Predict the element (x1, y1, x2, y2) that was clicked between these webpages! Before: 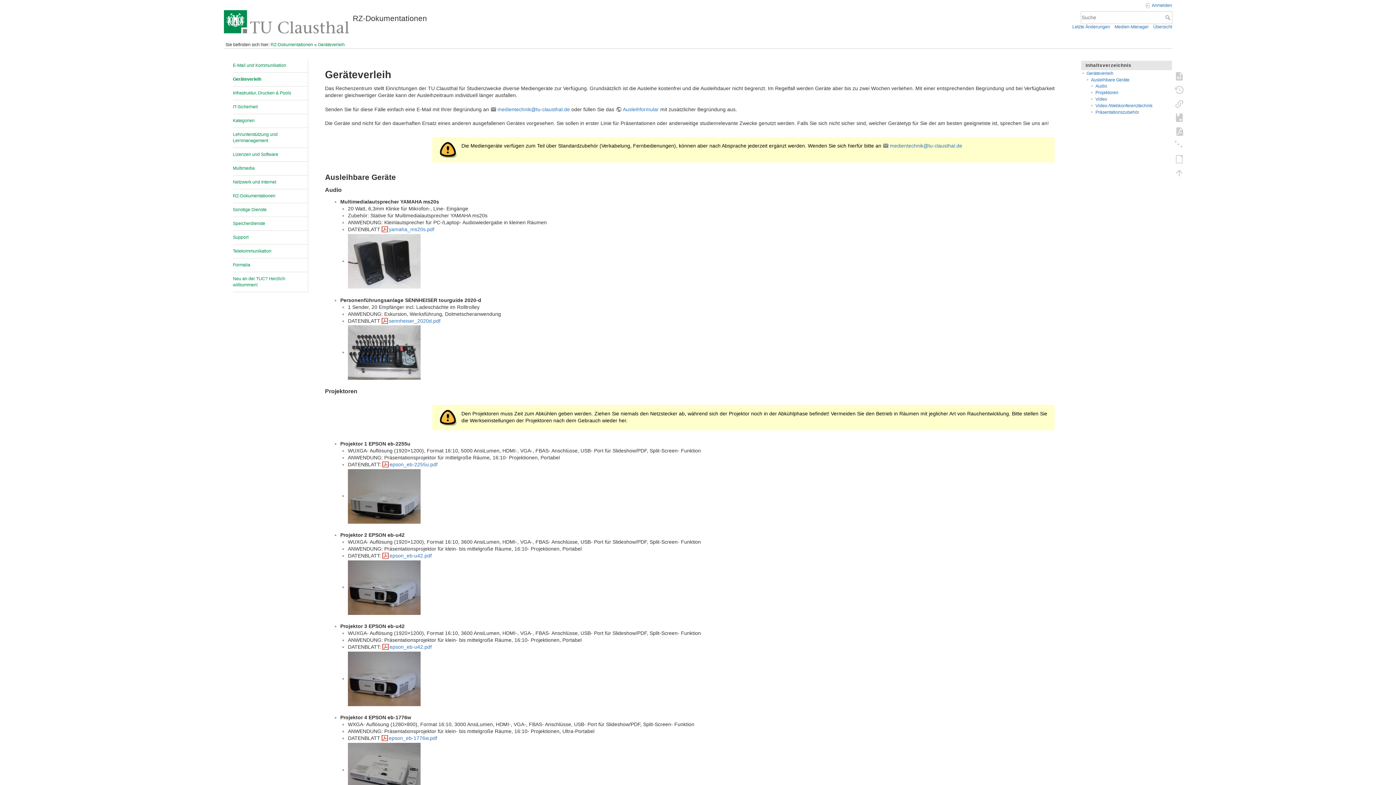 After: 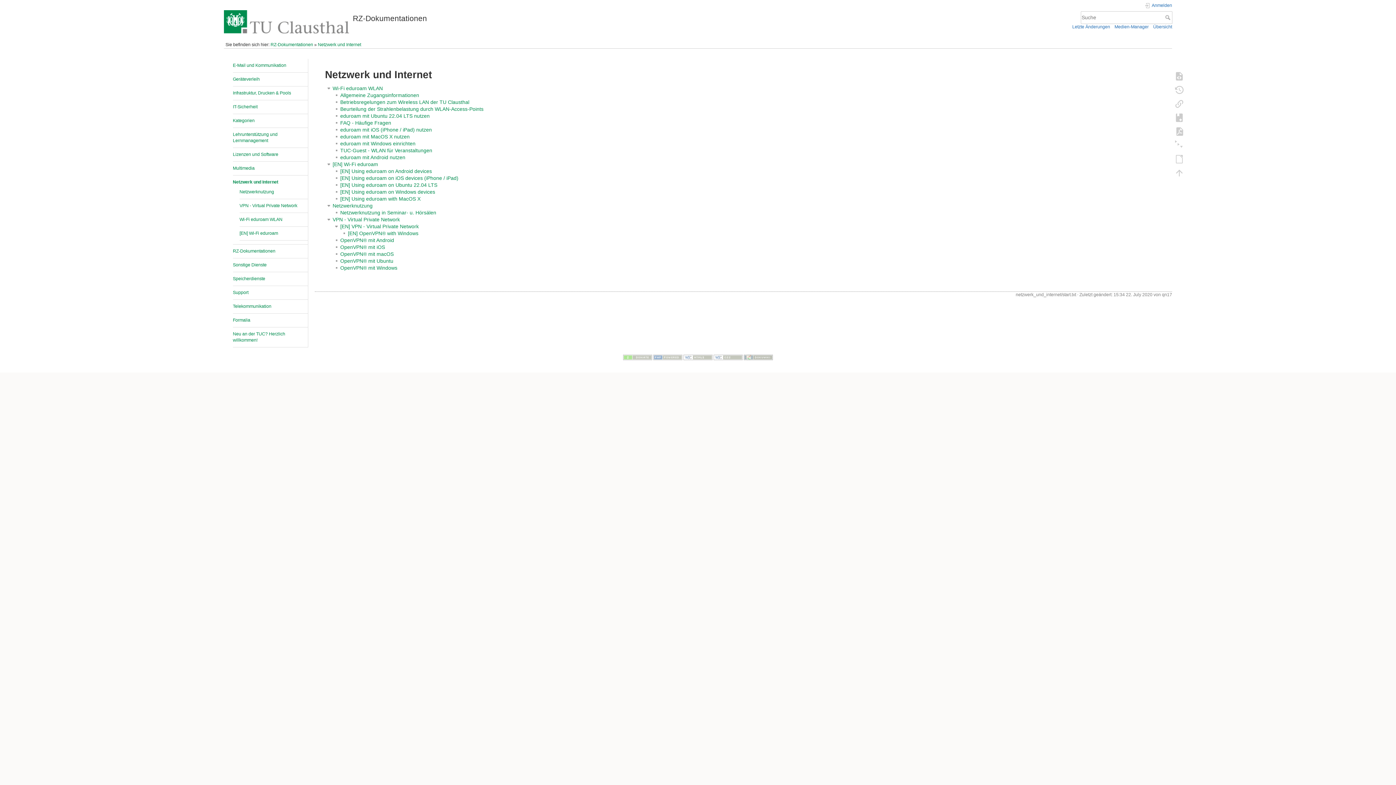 Action: bbox: (232, 179, 276, 184) label: Netzwerk und Internet